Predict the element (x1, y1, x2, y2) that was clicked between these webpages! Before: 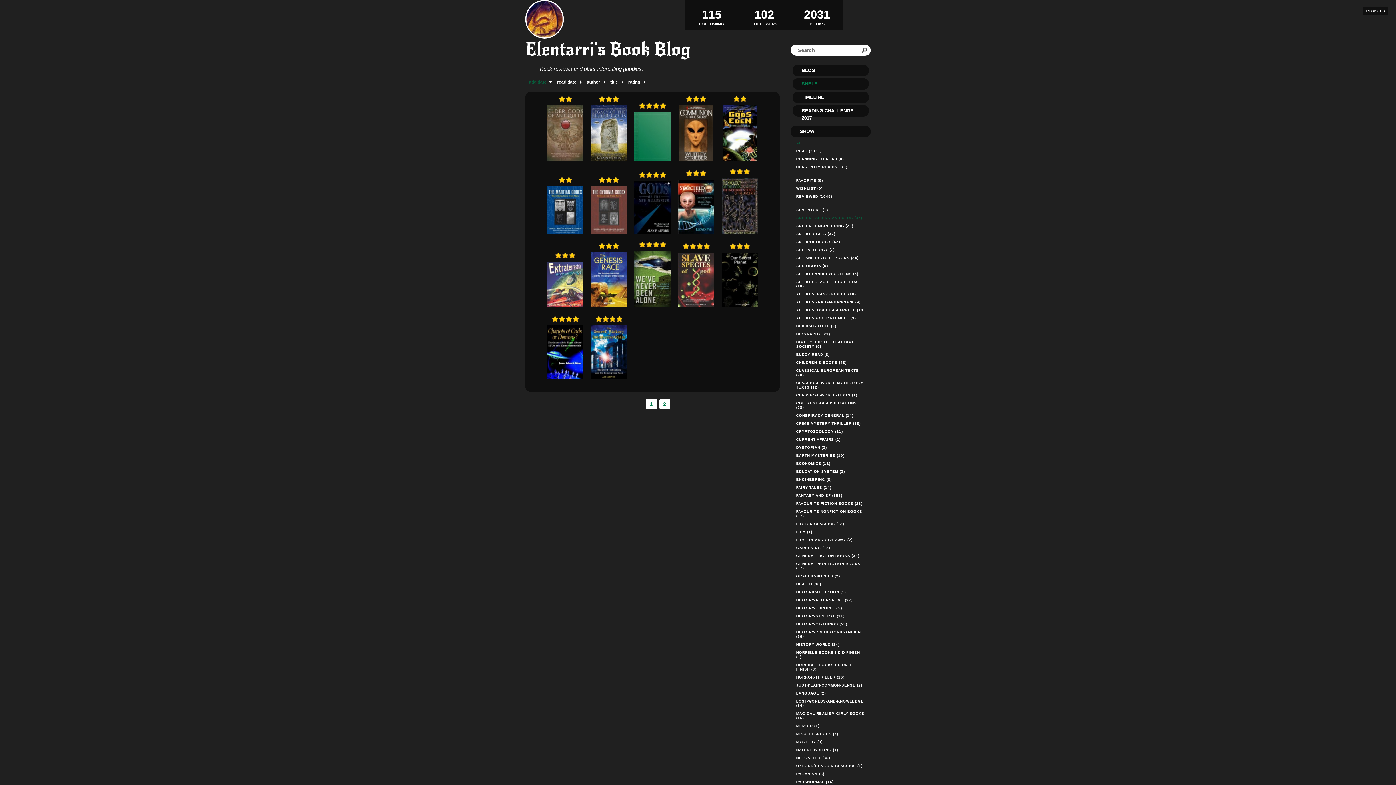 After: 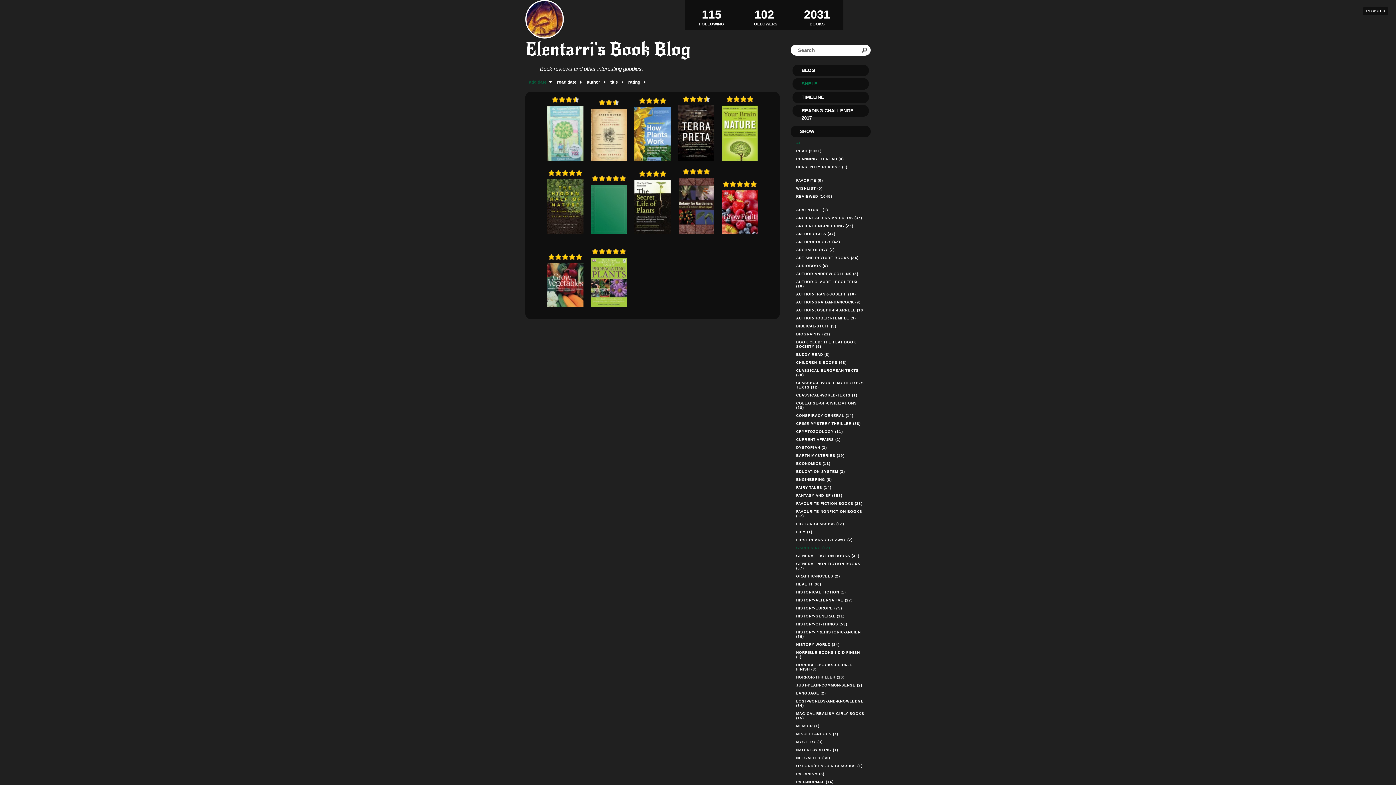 Action: label: GARDENING (12) bbox: (790, 544, 870, 552)